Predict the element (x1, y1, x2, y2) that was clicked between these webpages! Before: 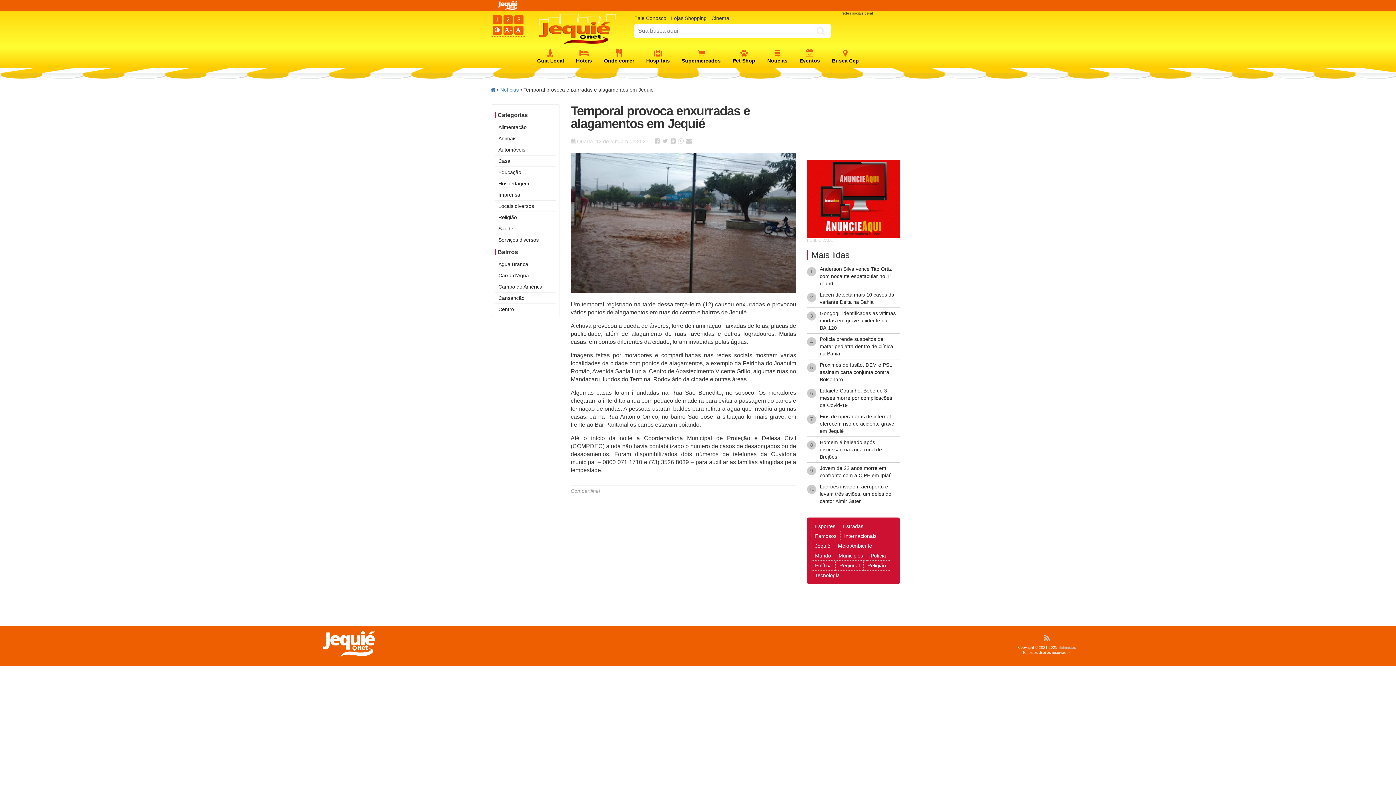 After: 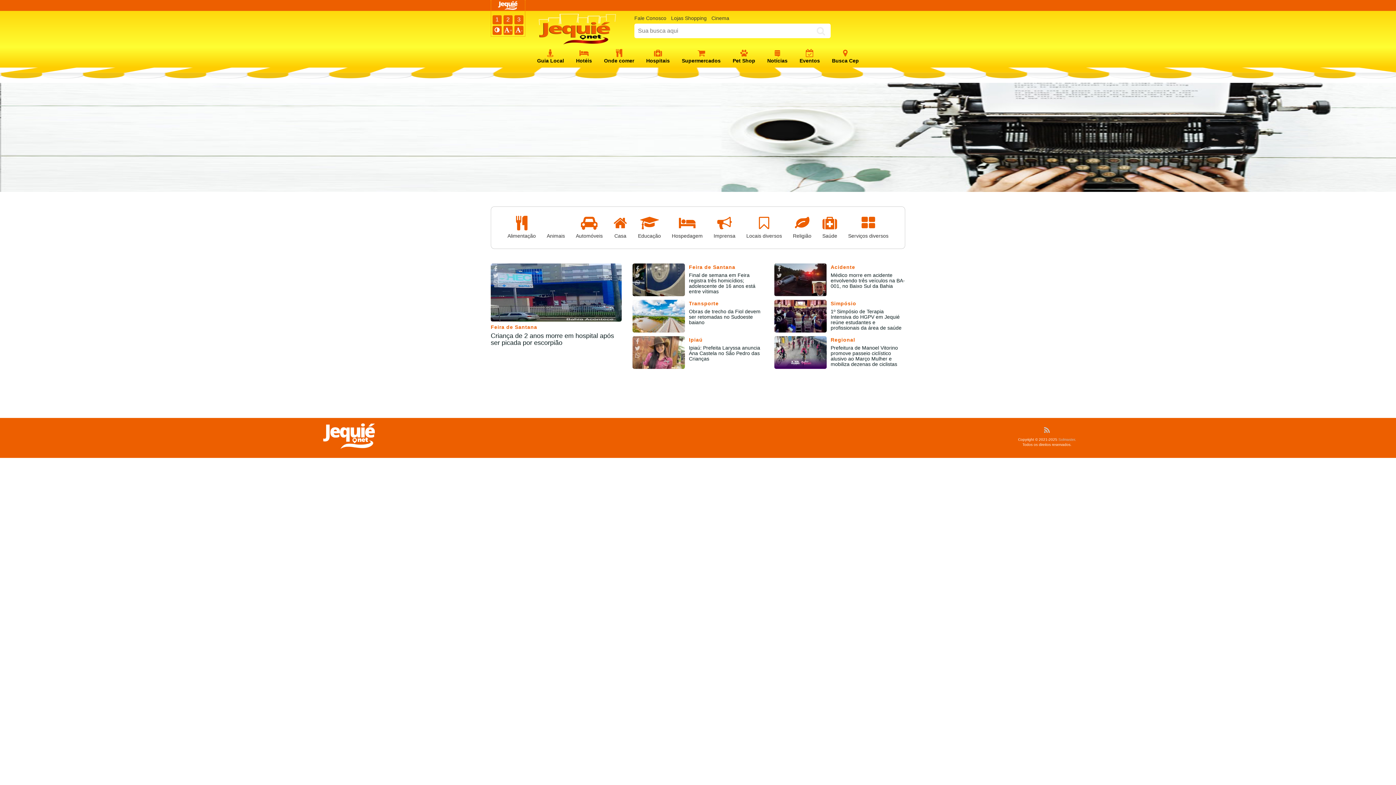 Action: bbox: (490, 86, 495, 92)